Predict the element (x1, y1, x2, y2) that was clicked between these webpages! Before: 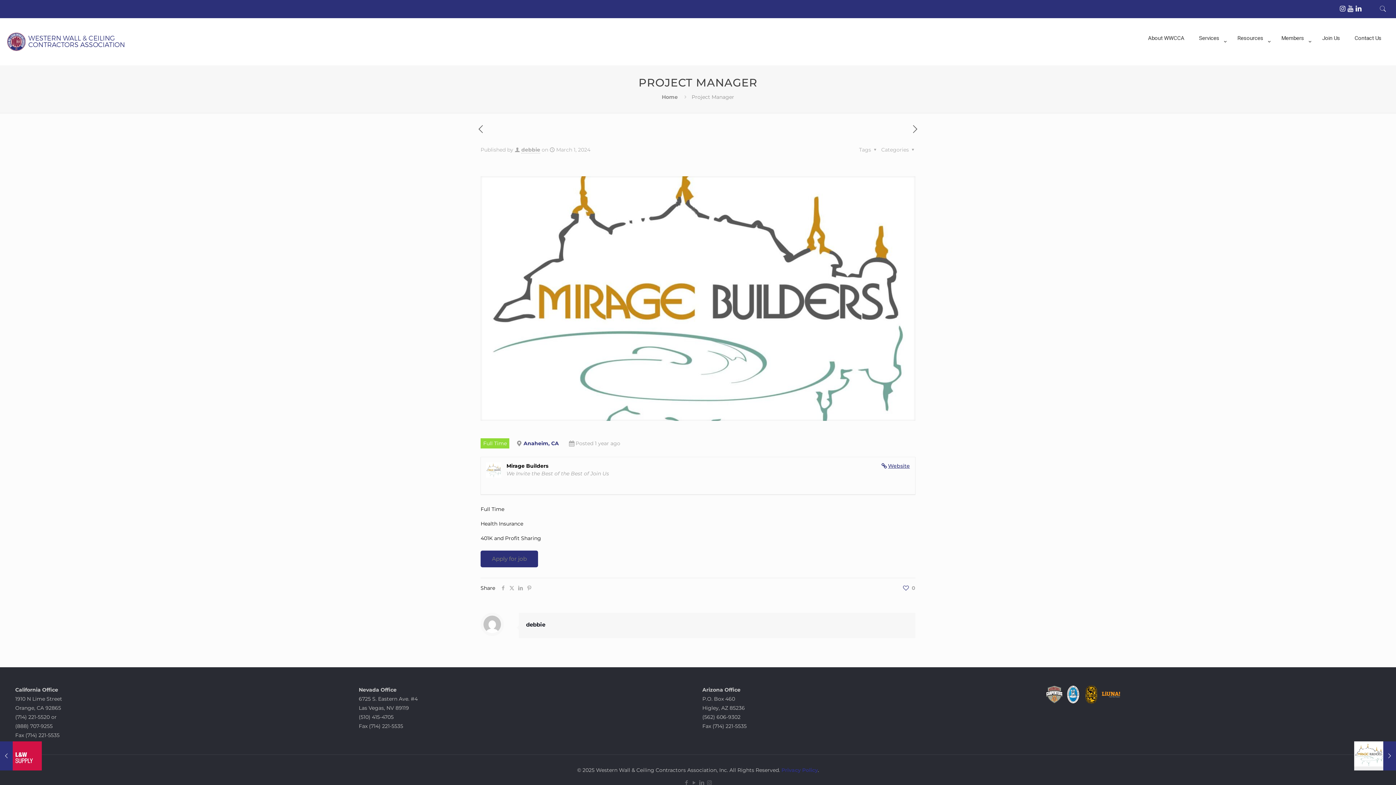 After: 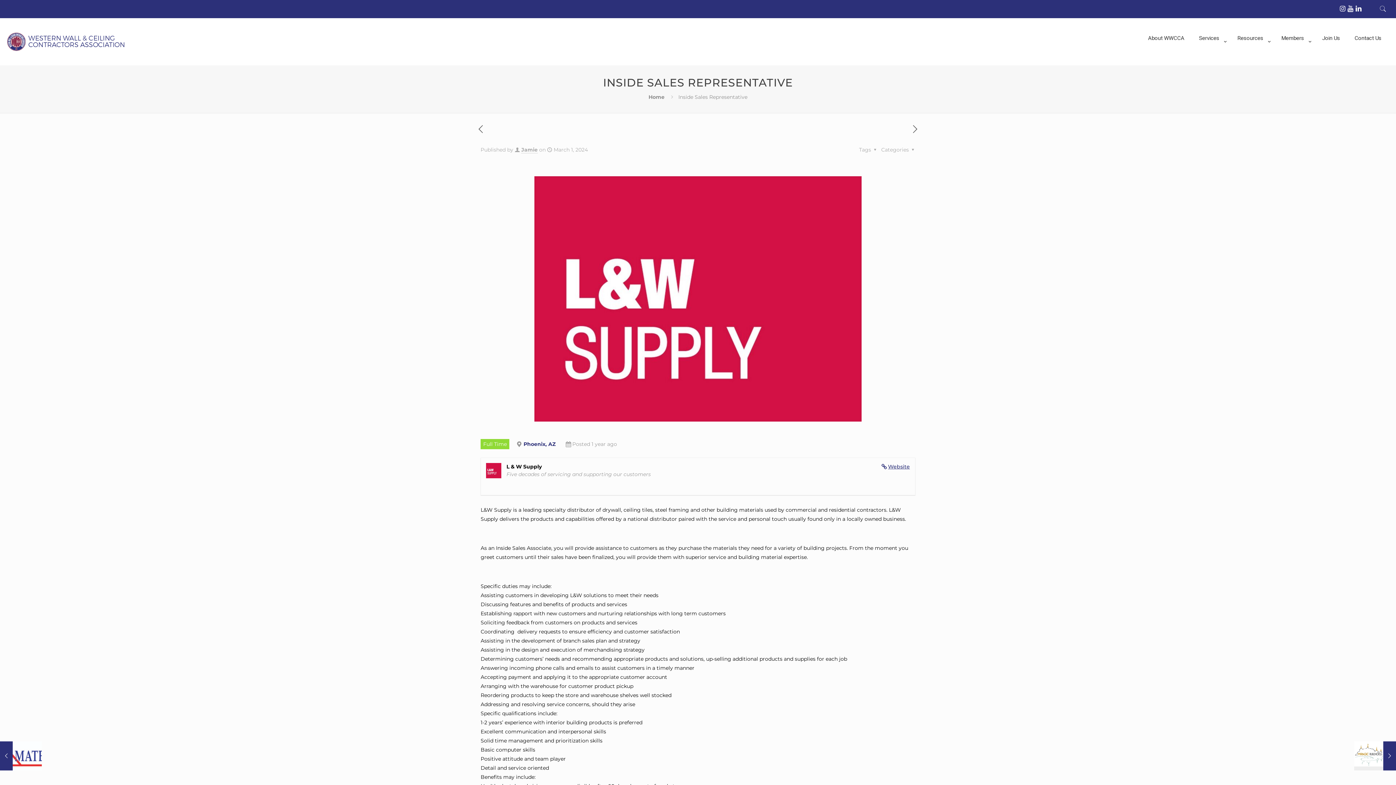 Action: bbox: (476, 123, 485, 135)